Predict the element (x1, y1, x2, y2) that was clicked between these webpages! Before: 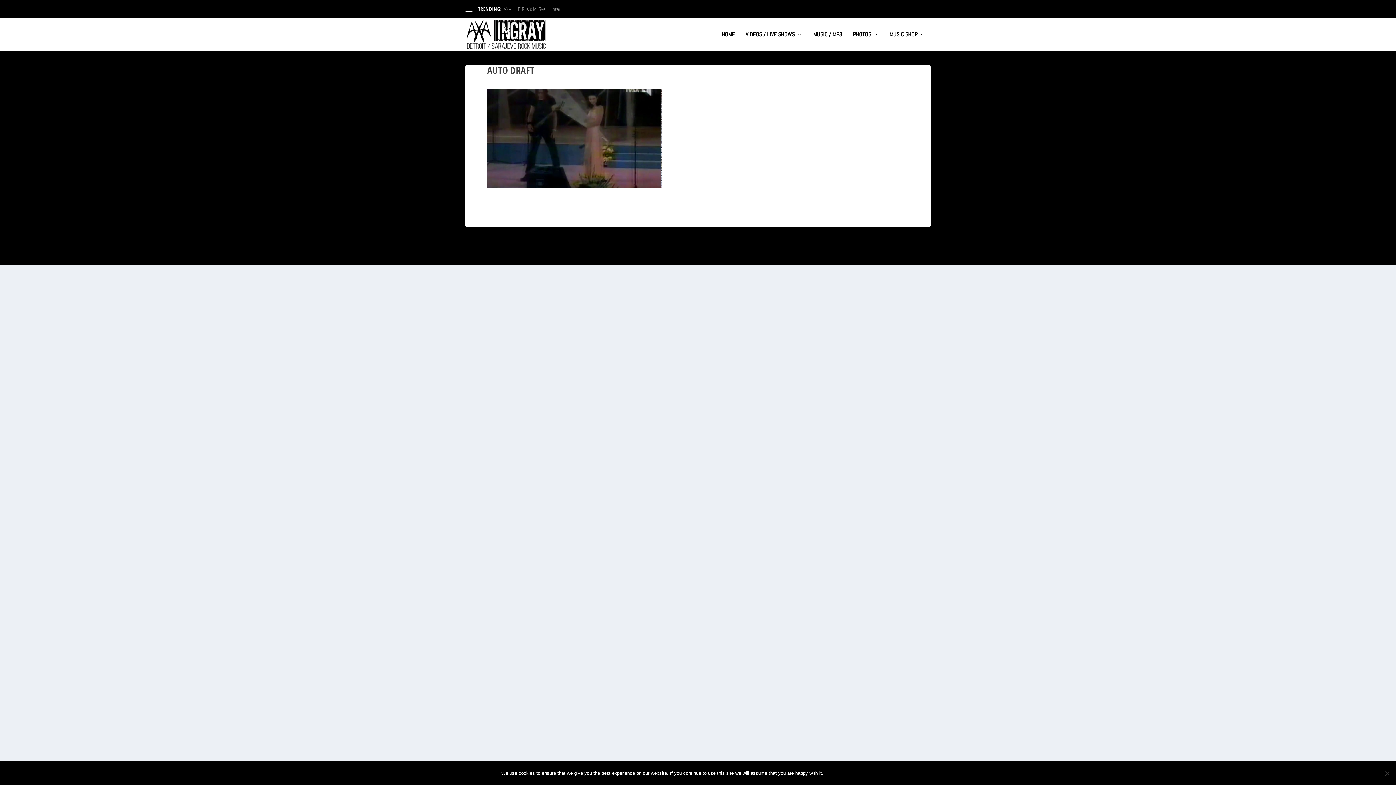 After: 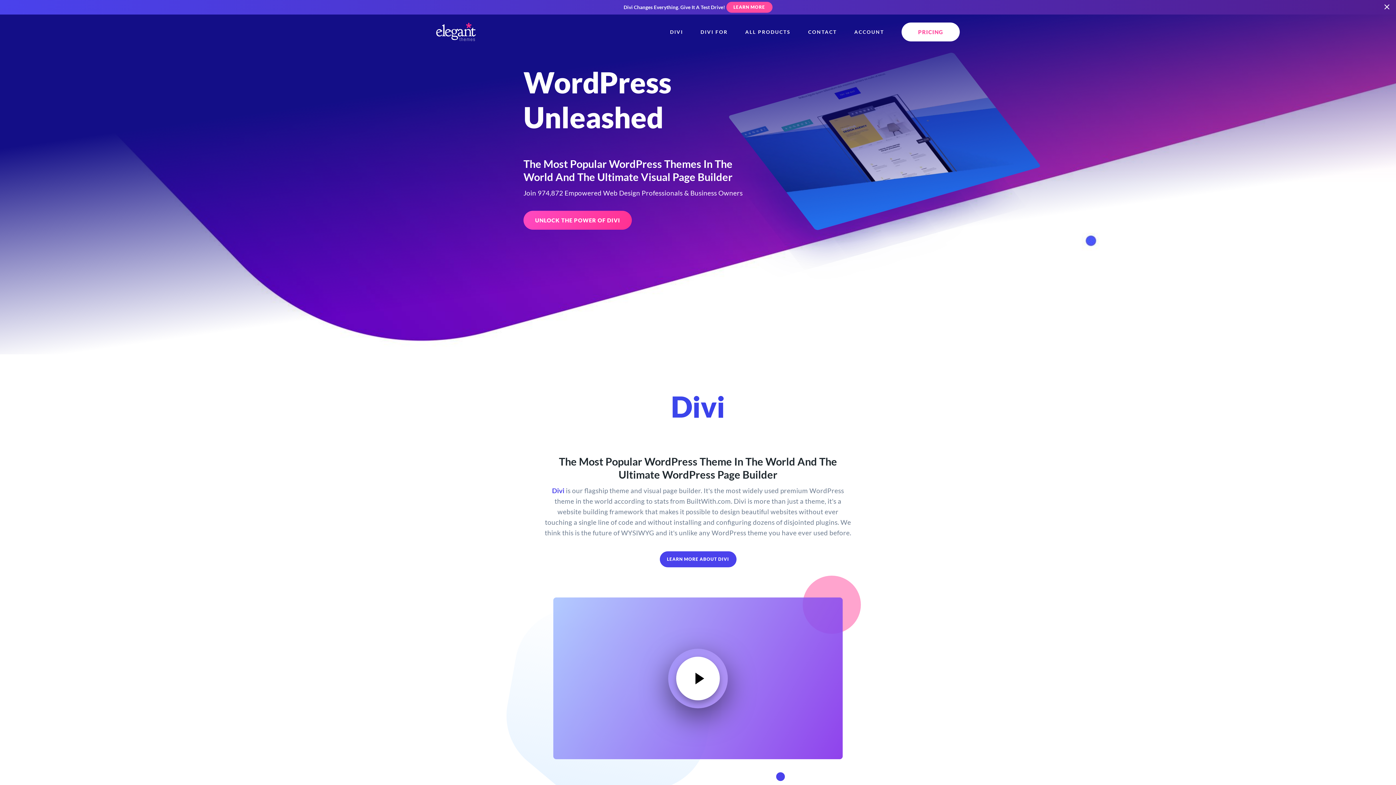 Action: bbox: (489, 254, 512, 258) label: Elegant Themes